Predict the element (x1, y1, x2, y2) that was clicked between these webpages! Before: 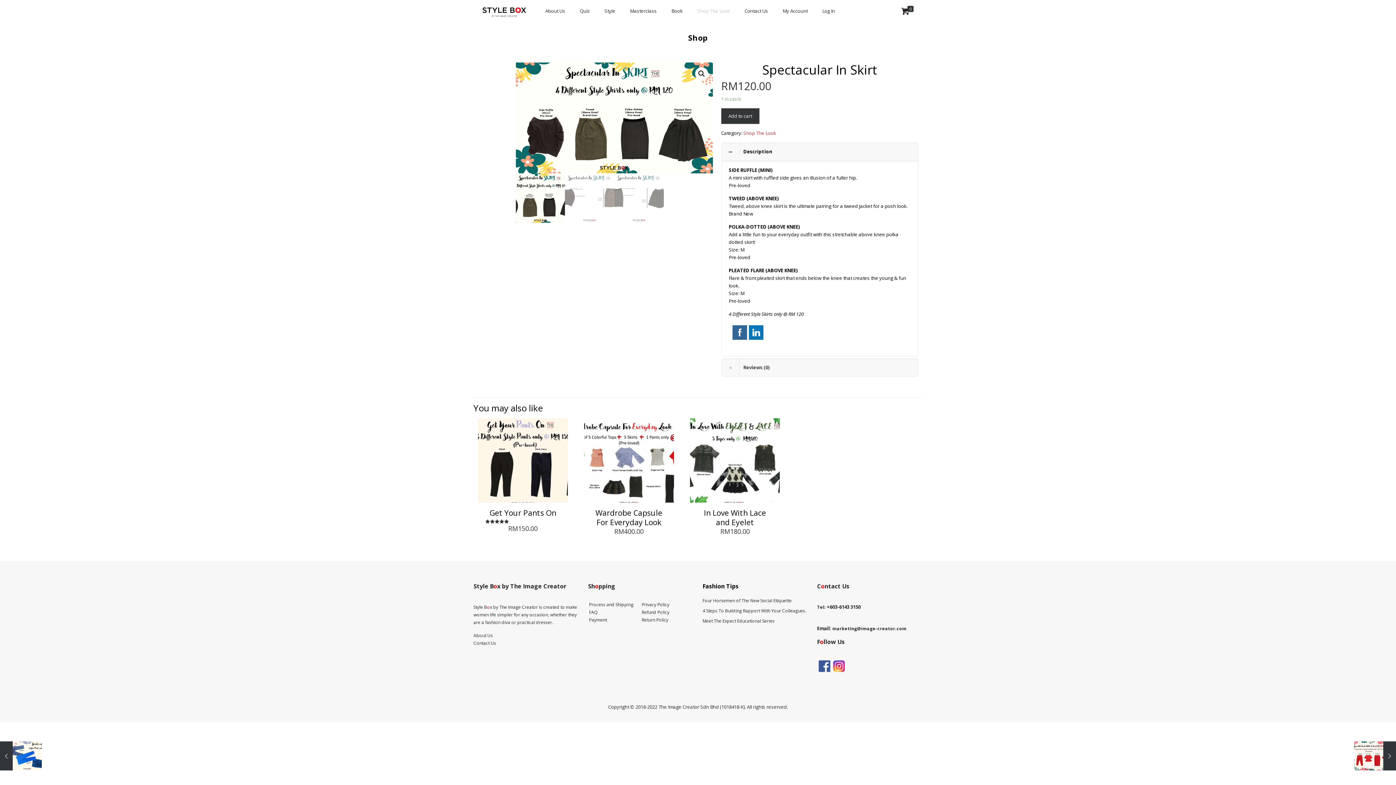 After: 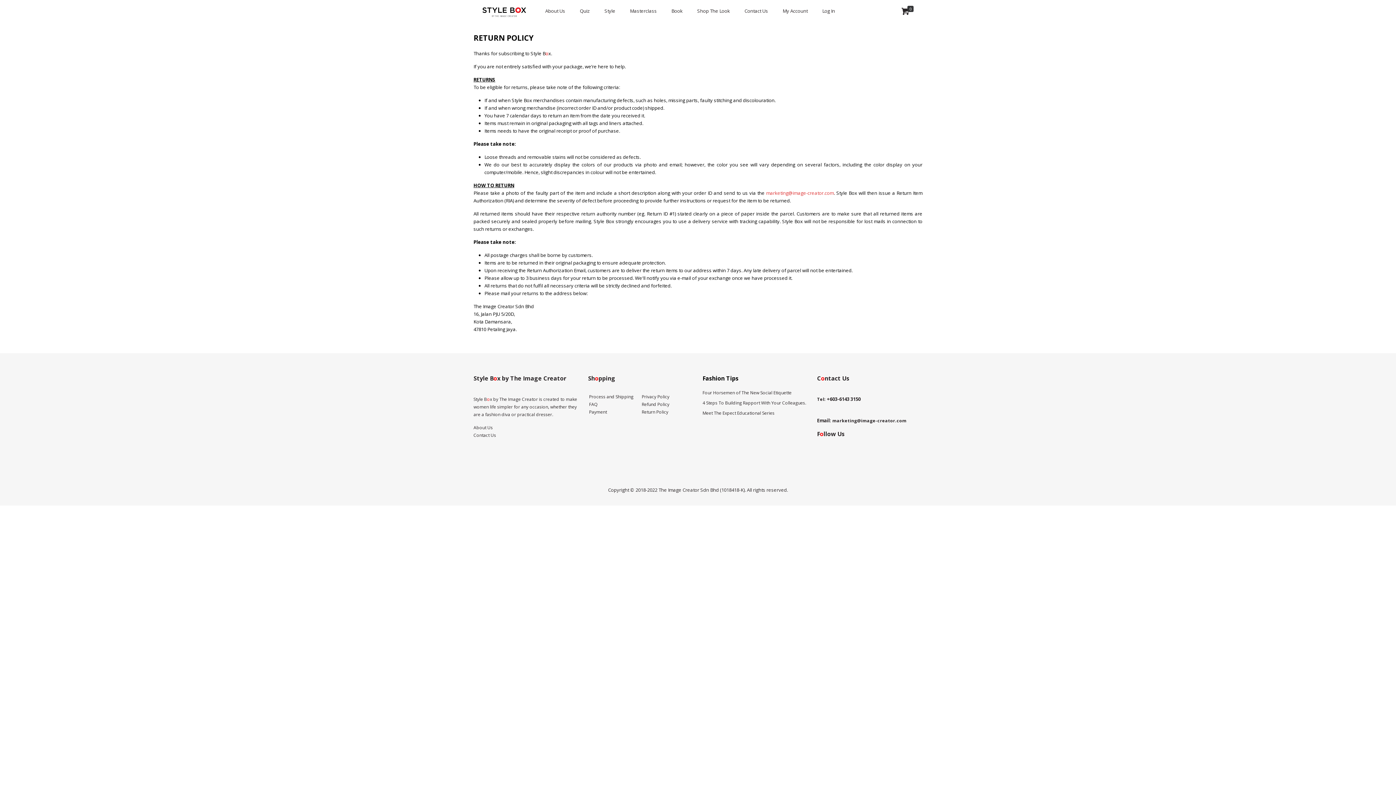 Action: label: Return Policy bbox: (641, 616, 668, 623)